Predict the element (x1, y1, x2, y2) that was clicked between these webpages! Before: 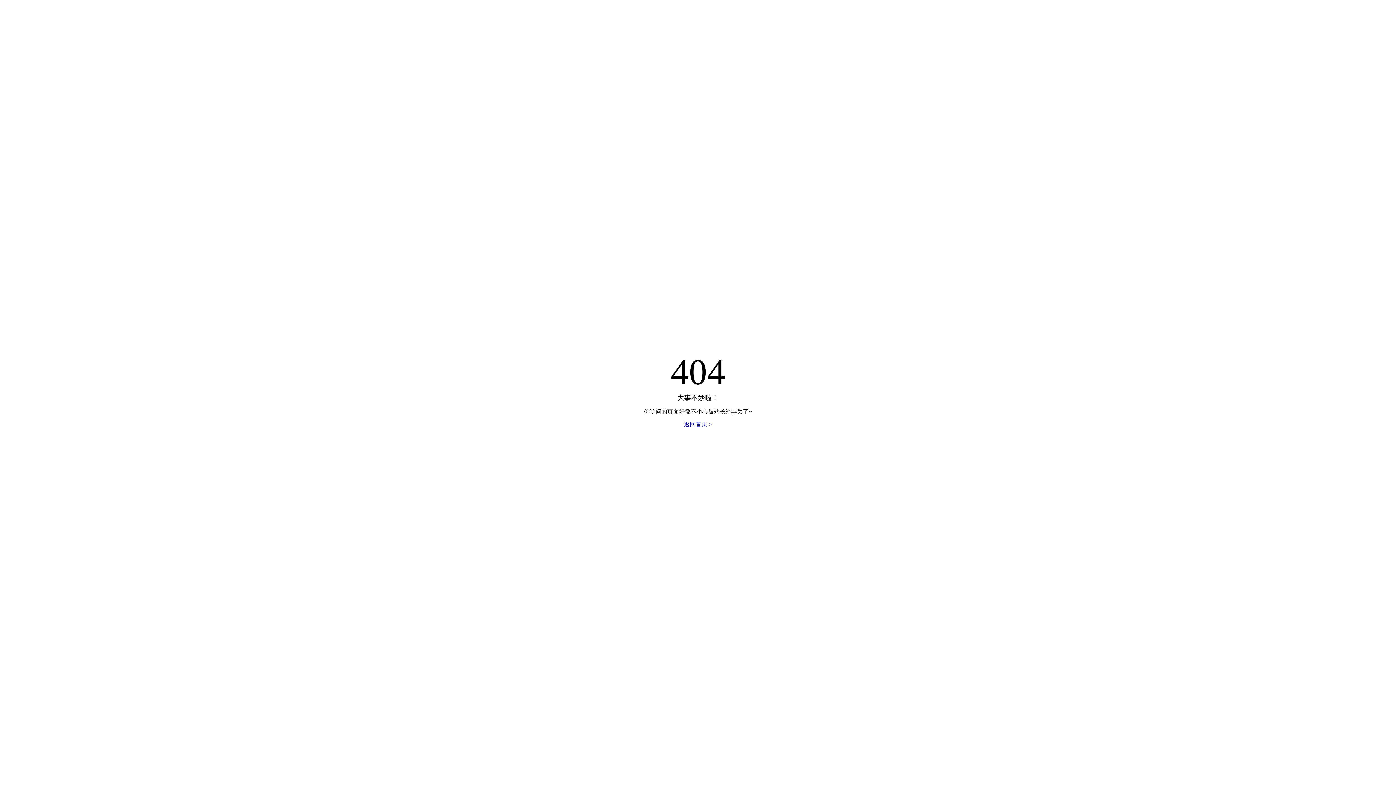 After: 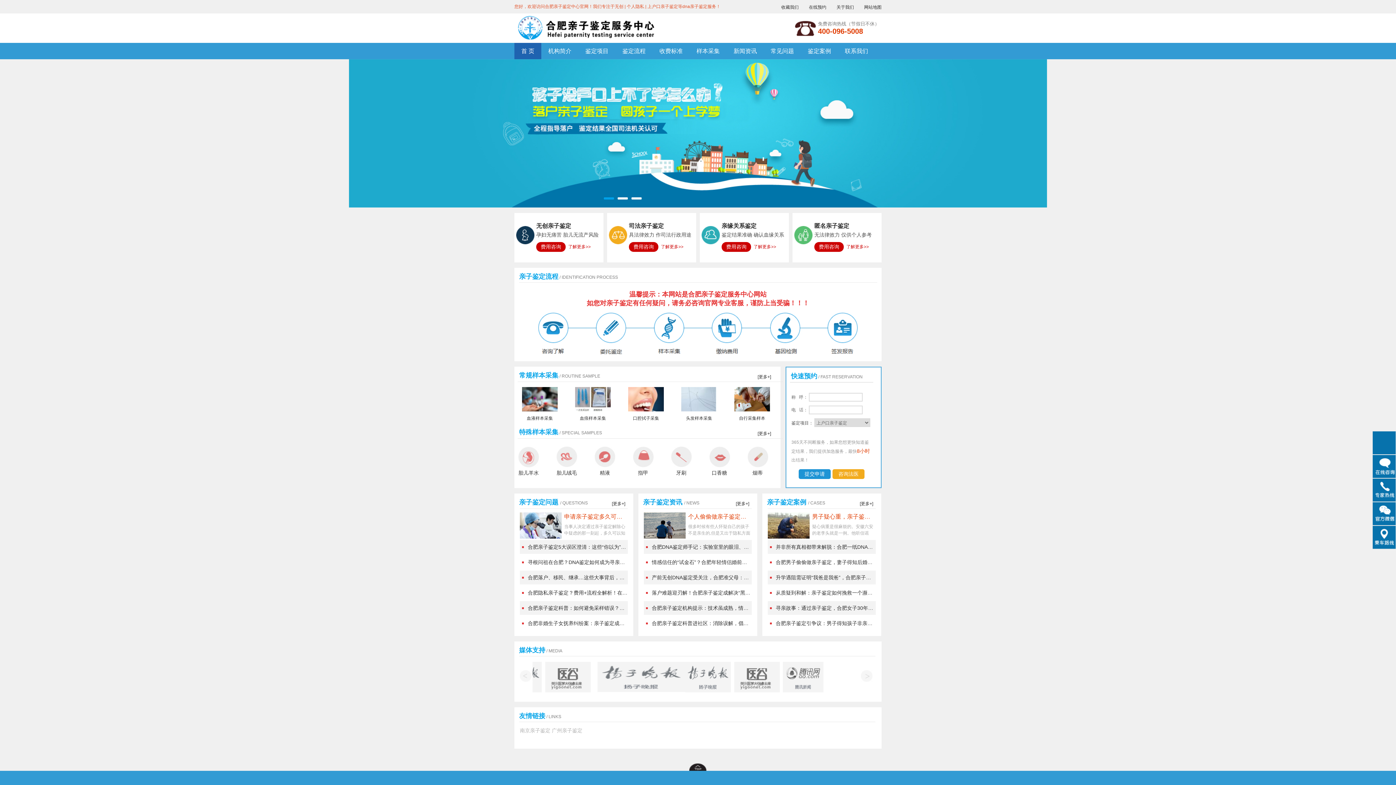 Action: label: 返回首页 > bbox: (684, 421, 712, 427)